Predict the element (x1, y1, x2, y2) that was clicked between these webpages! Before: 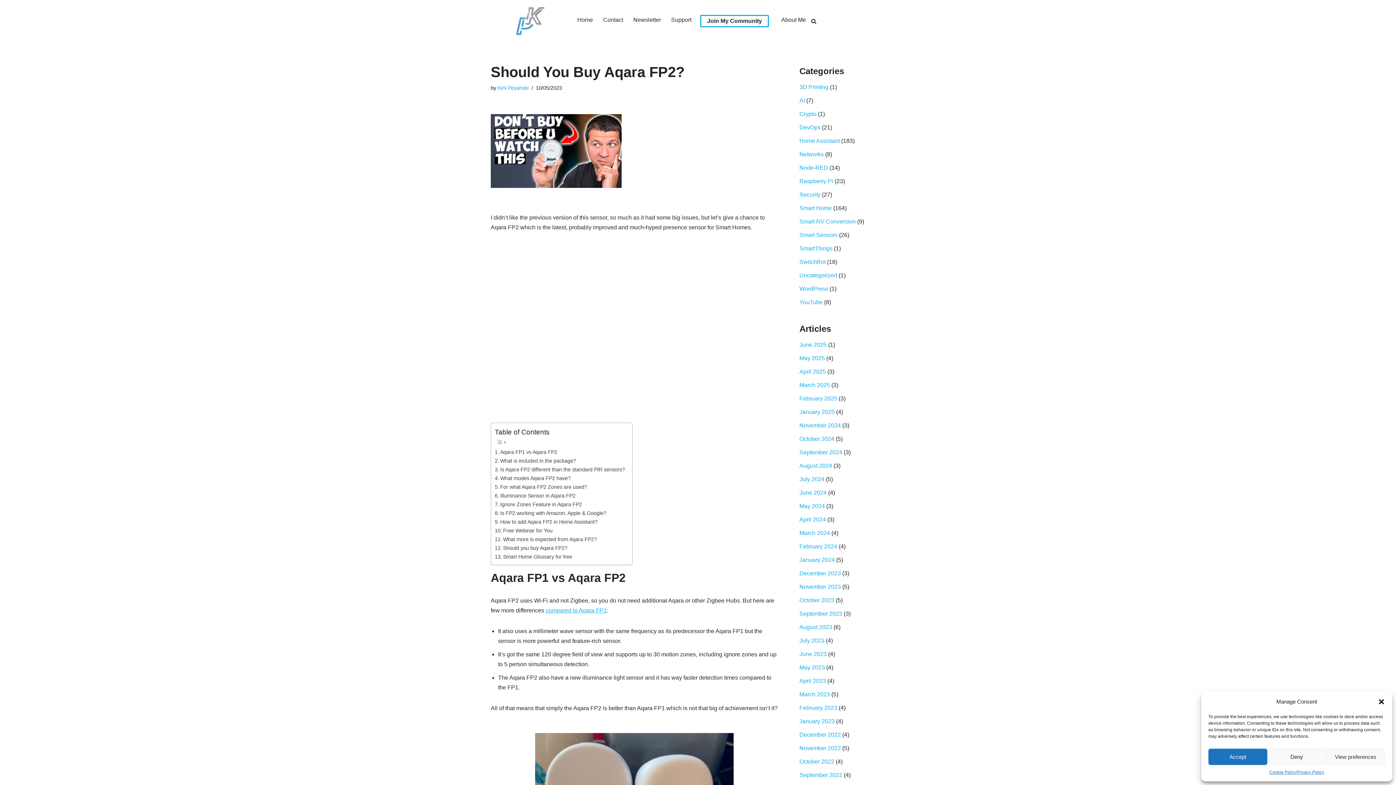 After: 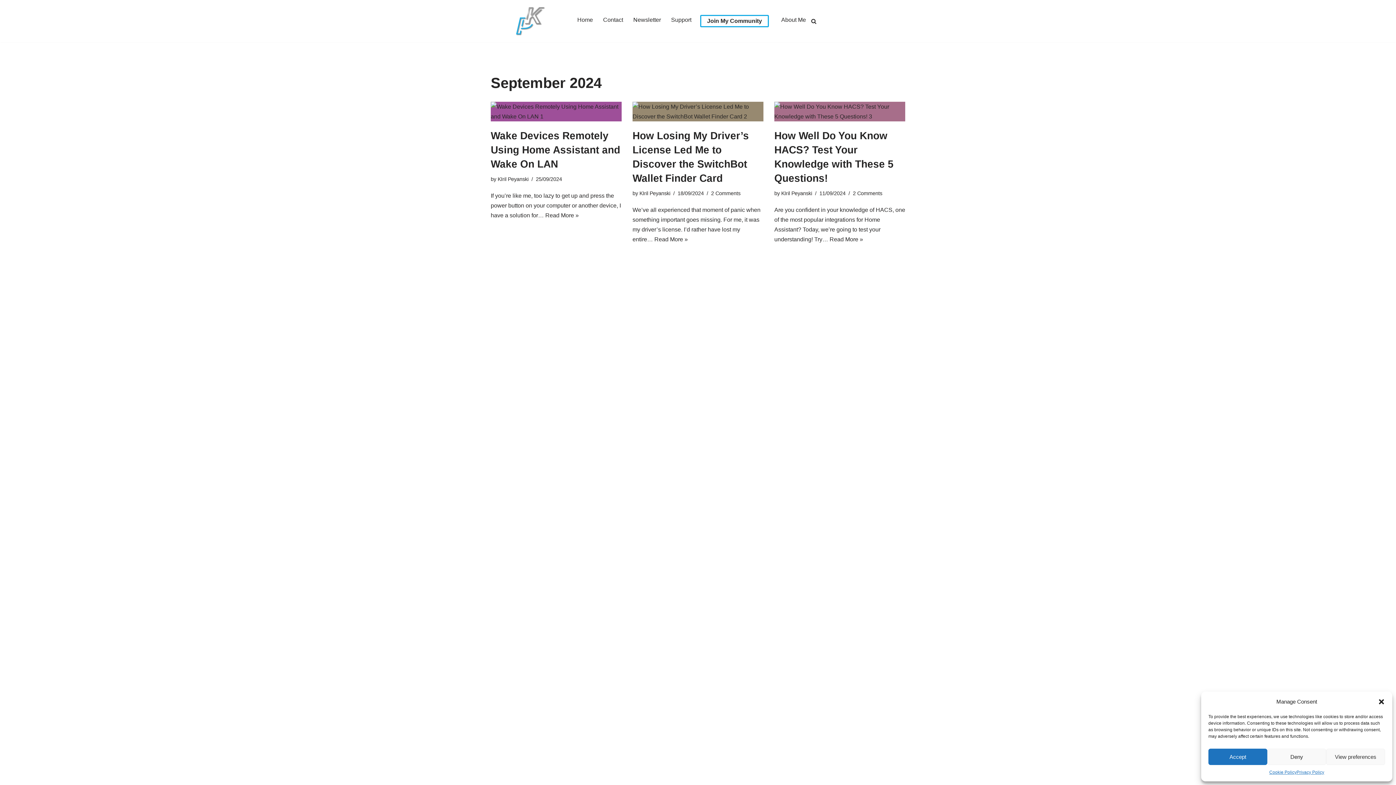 Action: bbox: (799, 449, 842, 455) label: September 2024